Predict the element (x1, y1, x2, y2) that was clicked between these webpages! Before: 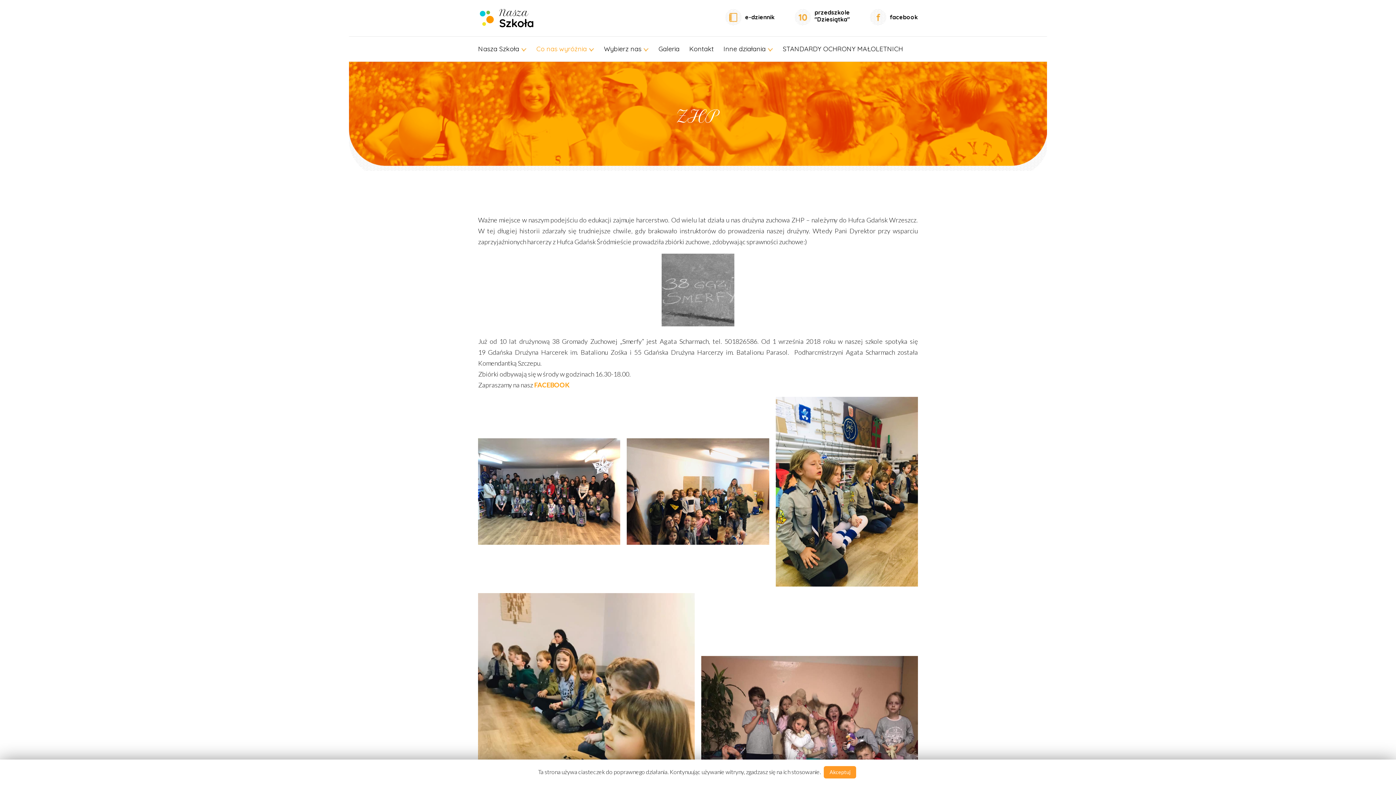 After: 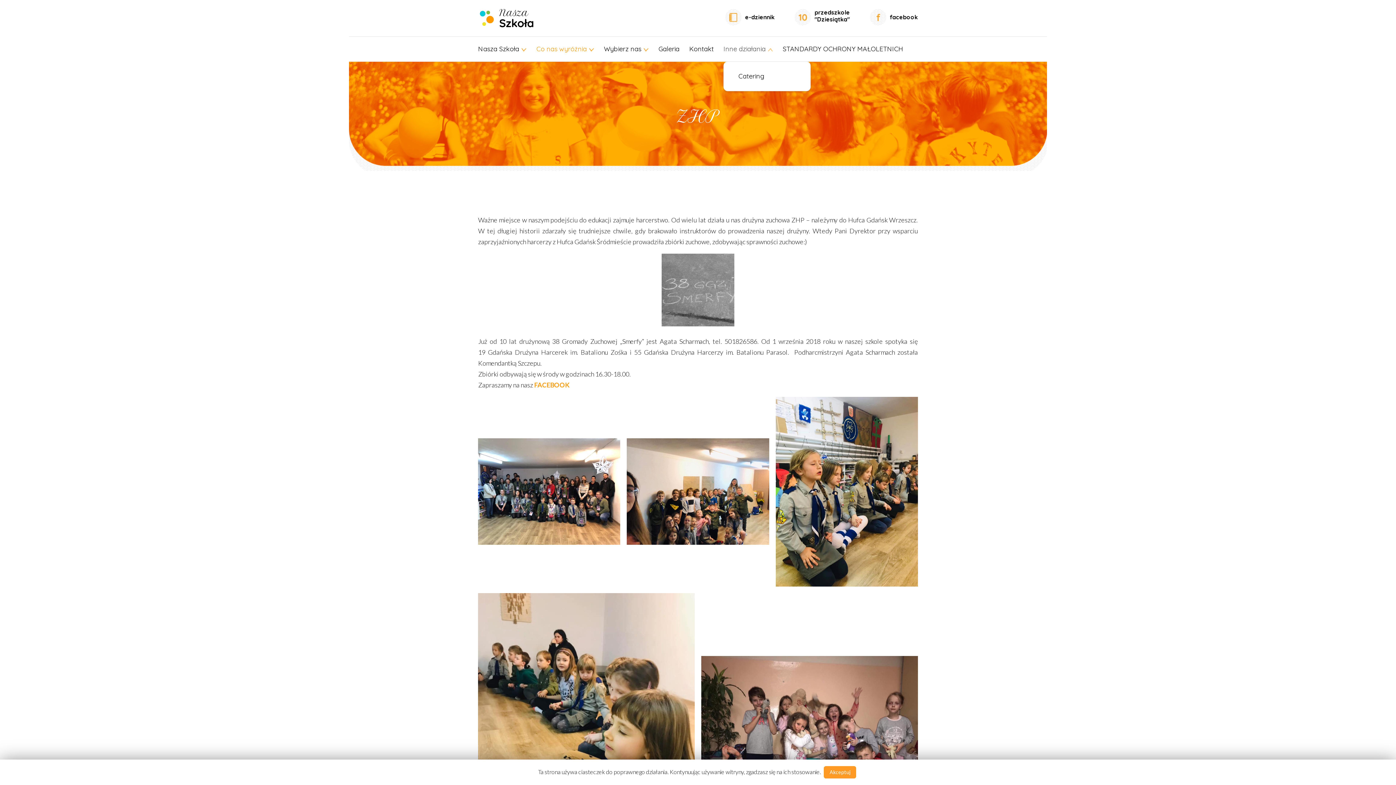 Action: bbox: (723, 36, 773, 61) label: Inne działania